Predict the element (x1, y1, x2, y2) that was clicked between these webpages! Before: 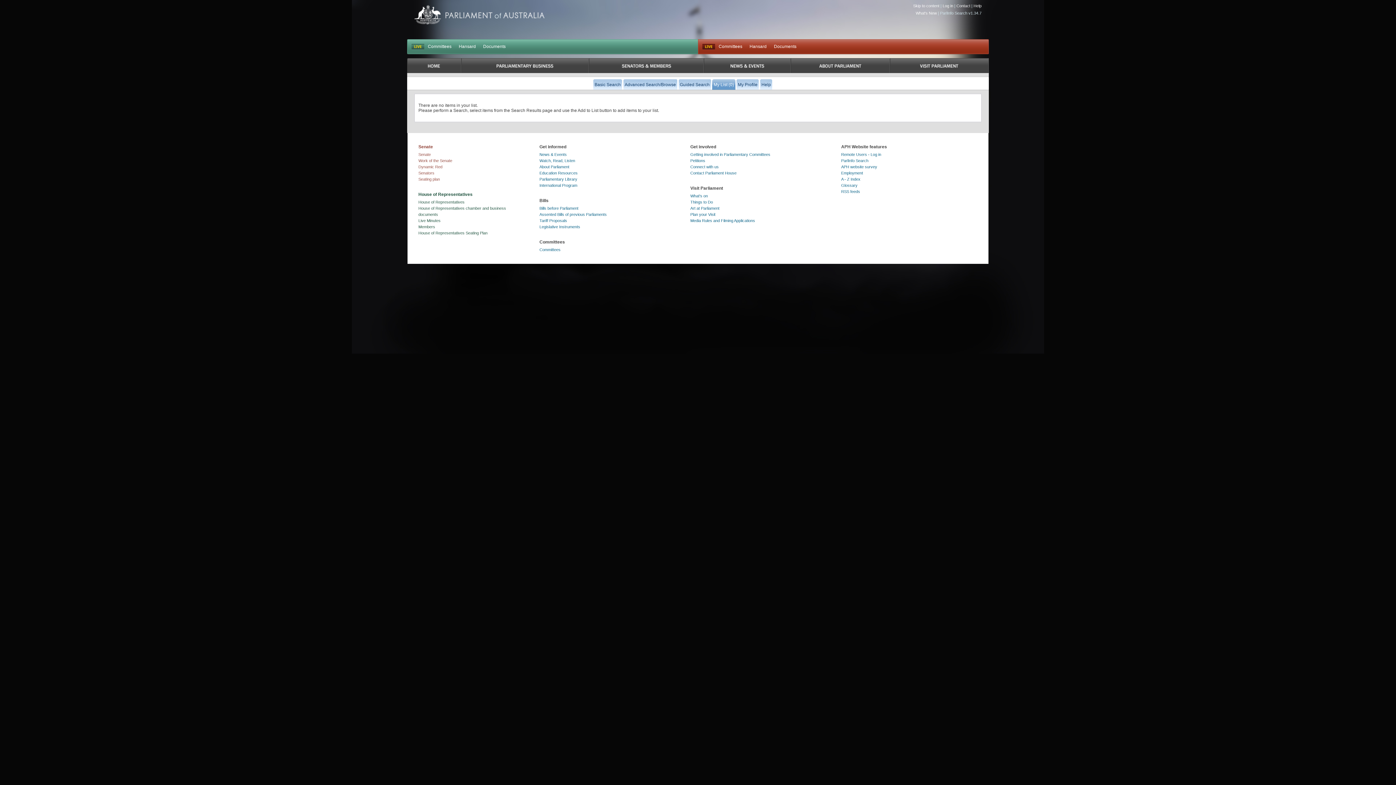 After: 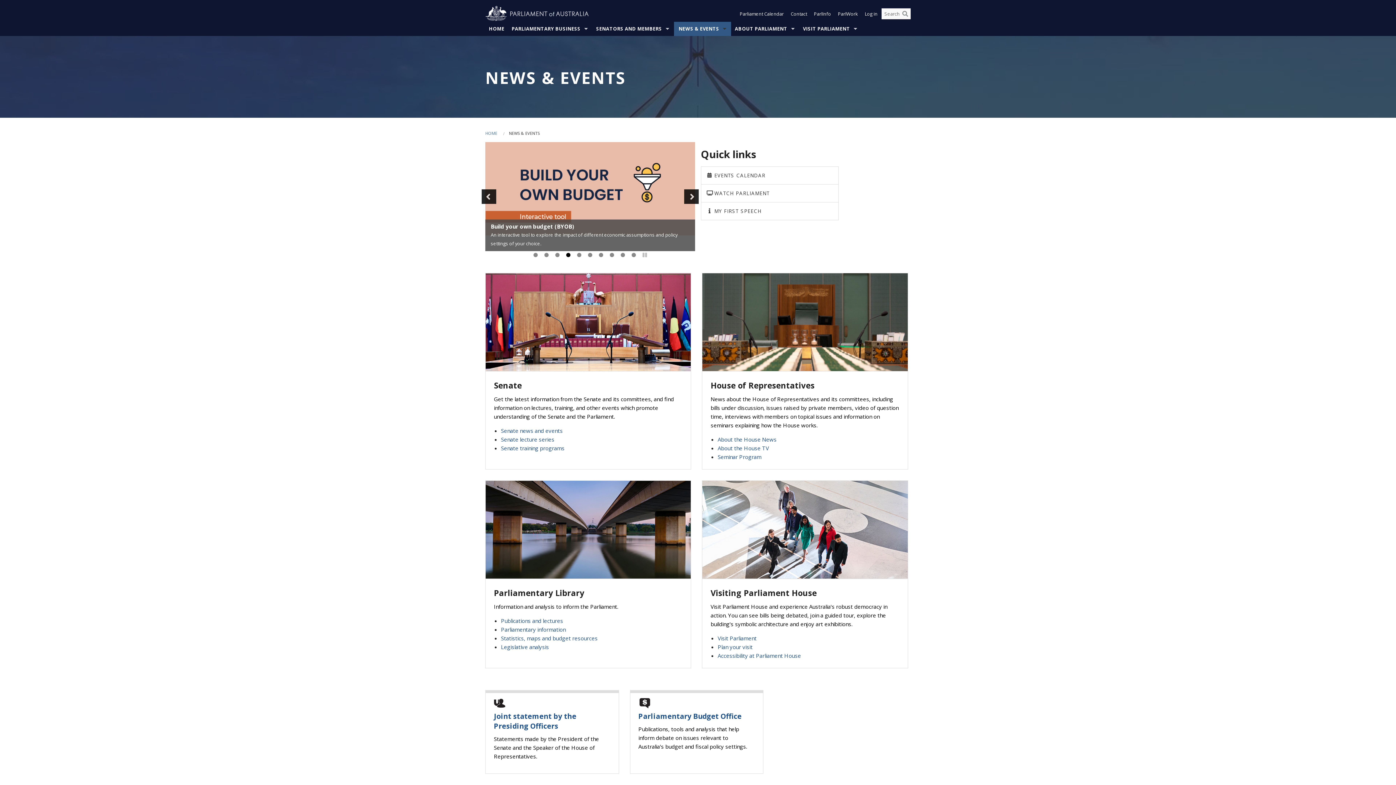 Action: bbox: (539, 152, 566, 156) label: News & Events